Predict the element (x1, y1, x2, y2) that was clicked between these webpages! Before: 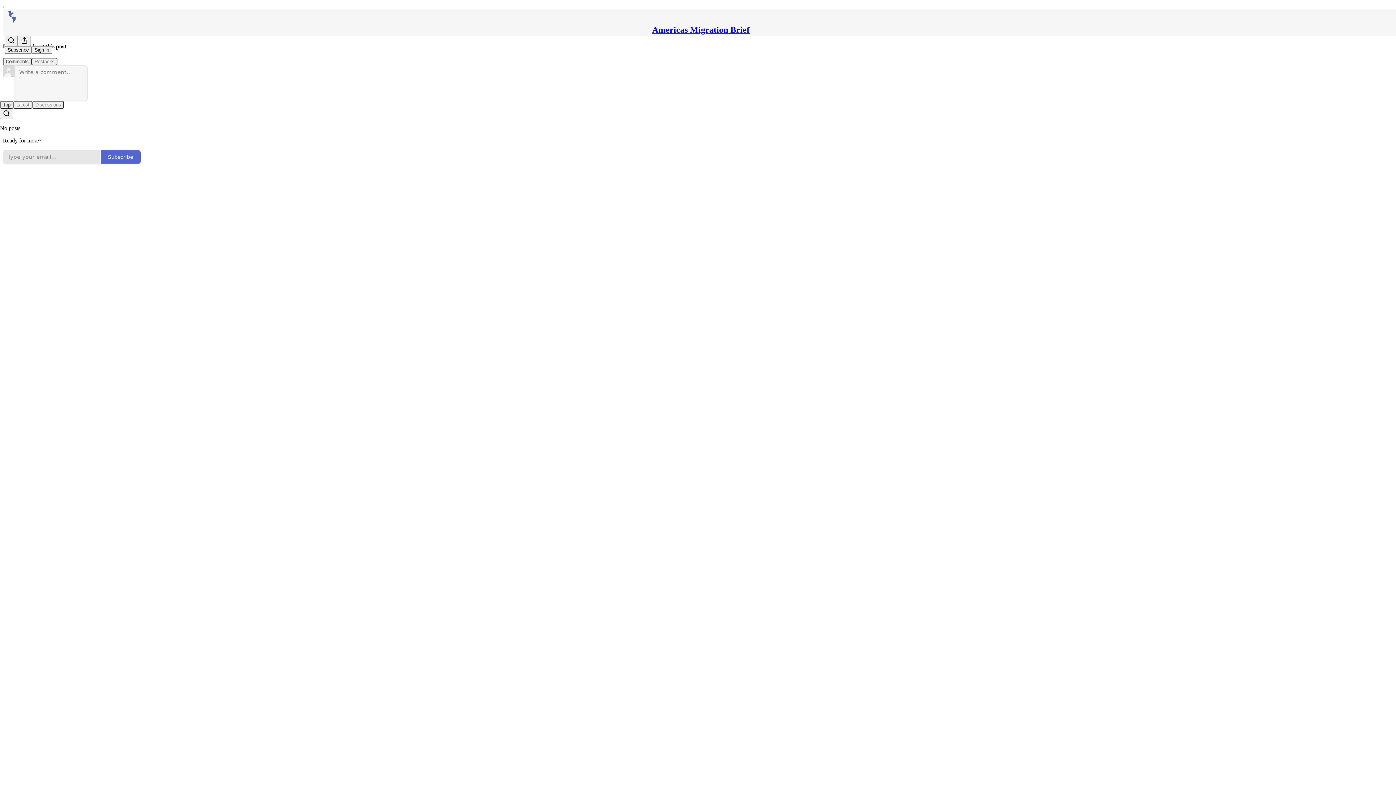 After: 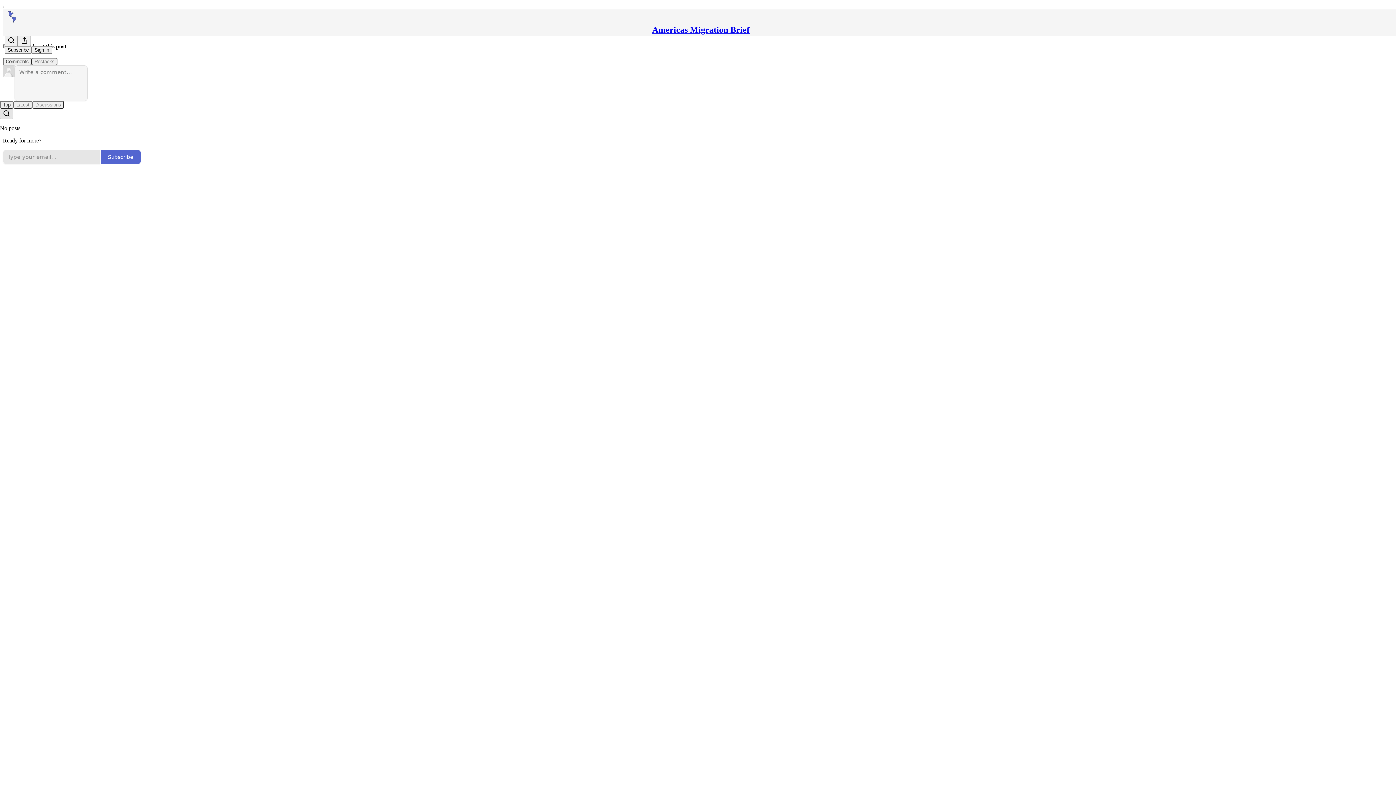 Action: bbox: (0, 108, 13, 119) label: Search